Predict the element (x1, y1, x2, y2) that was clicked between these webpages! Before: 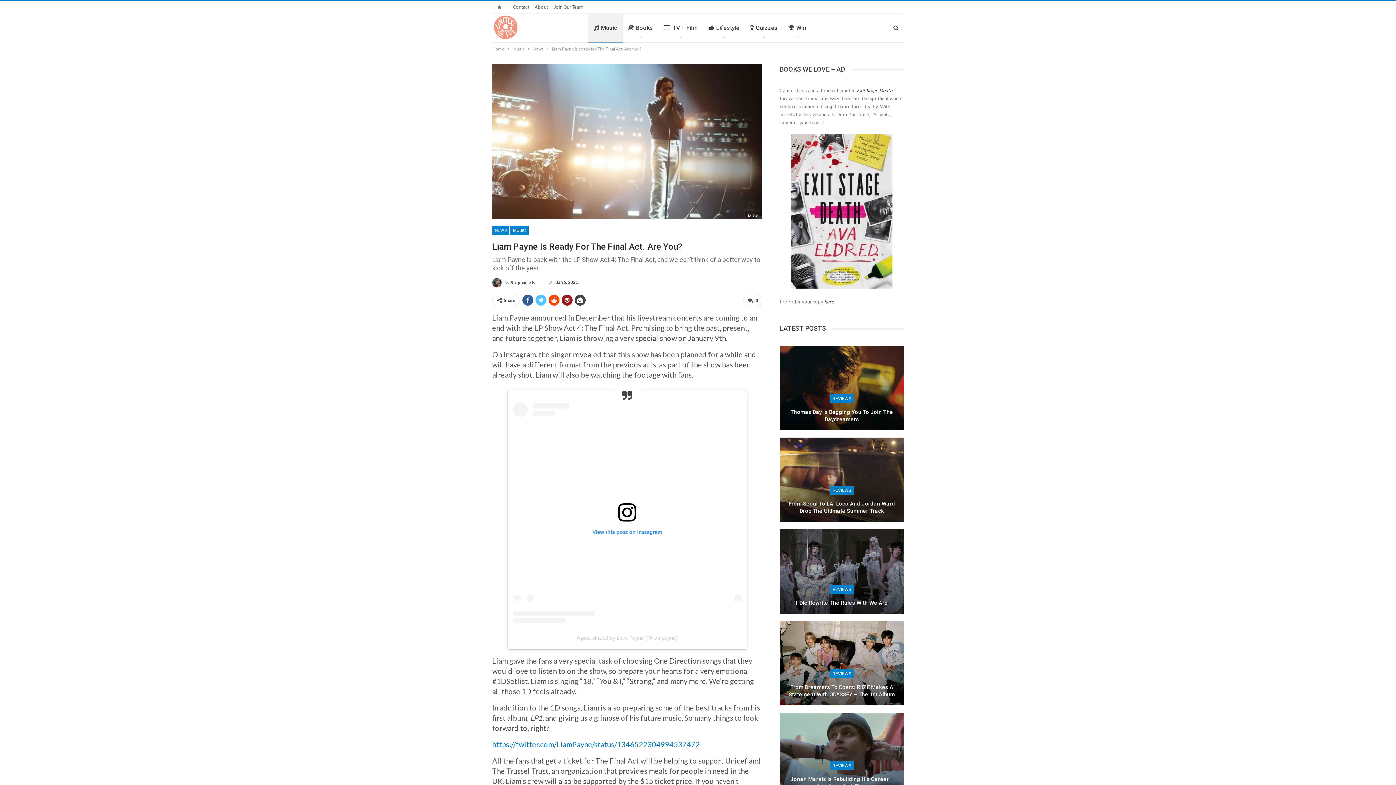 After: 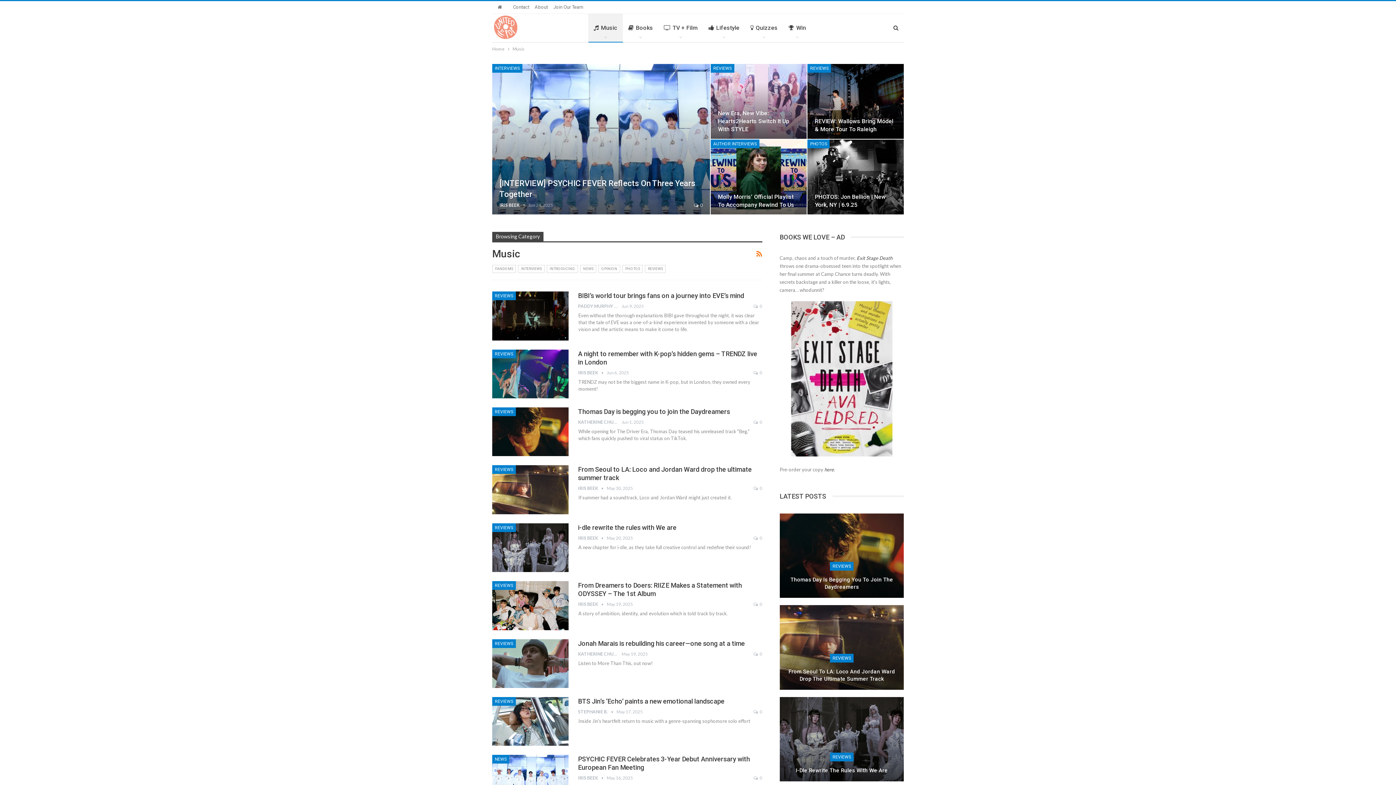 Action: label: Music bbox: (512, 45, 524, 53)